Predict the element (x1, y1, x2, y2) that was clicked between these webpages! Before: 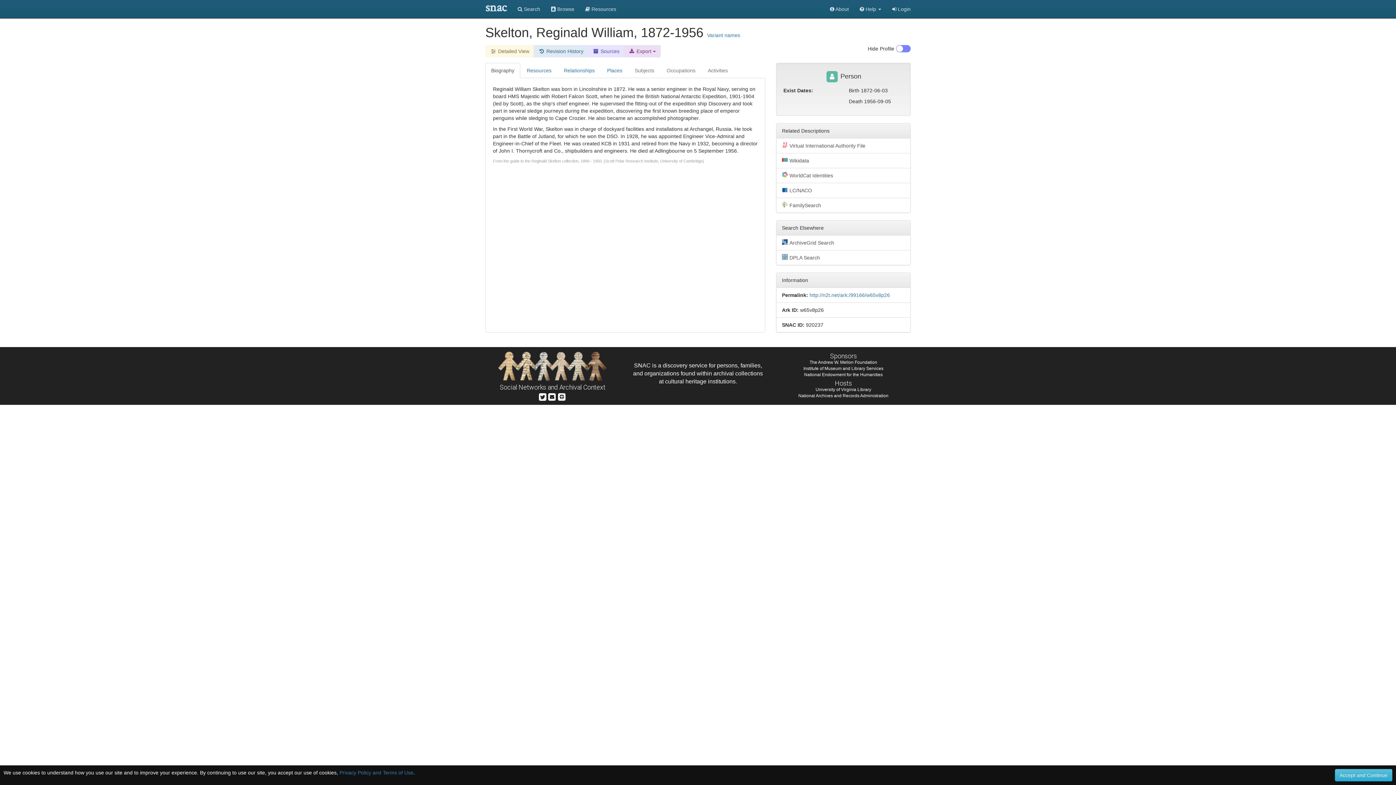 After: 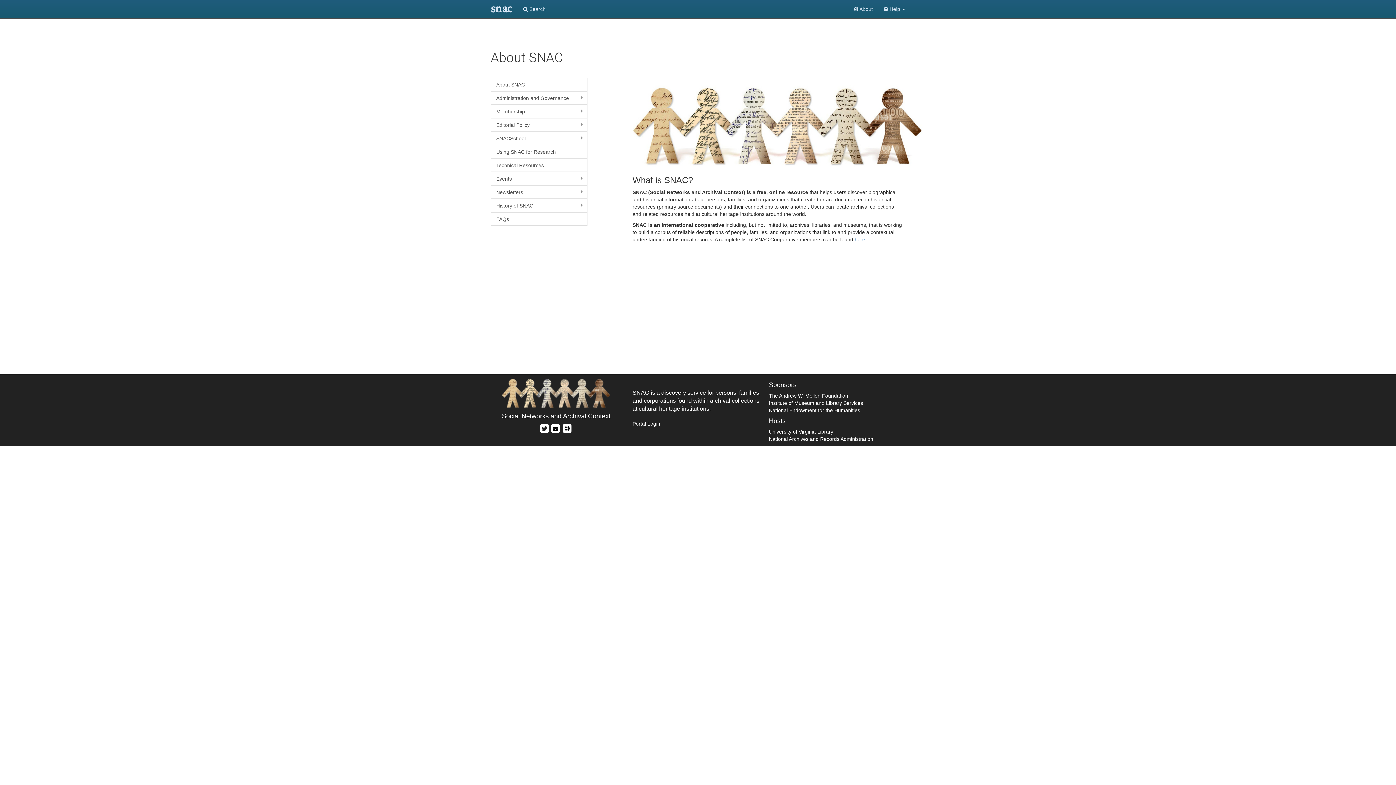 Action: label:  About bbox: (824, 0, 854, 18)